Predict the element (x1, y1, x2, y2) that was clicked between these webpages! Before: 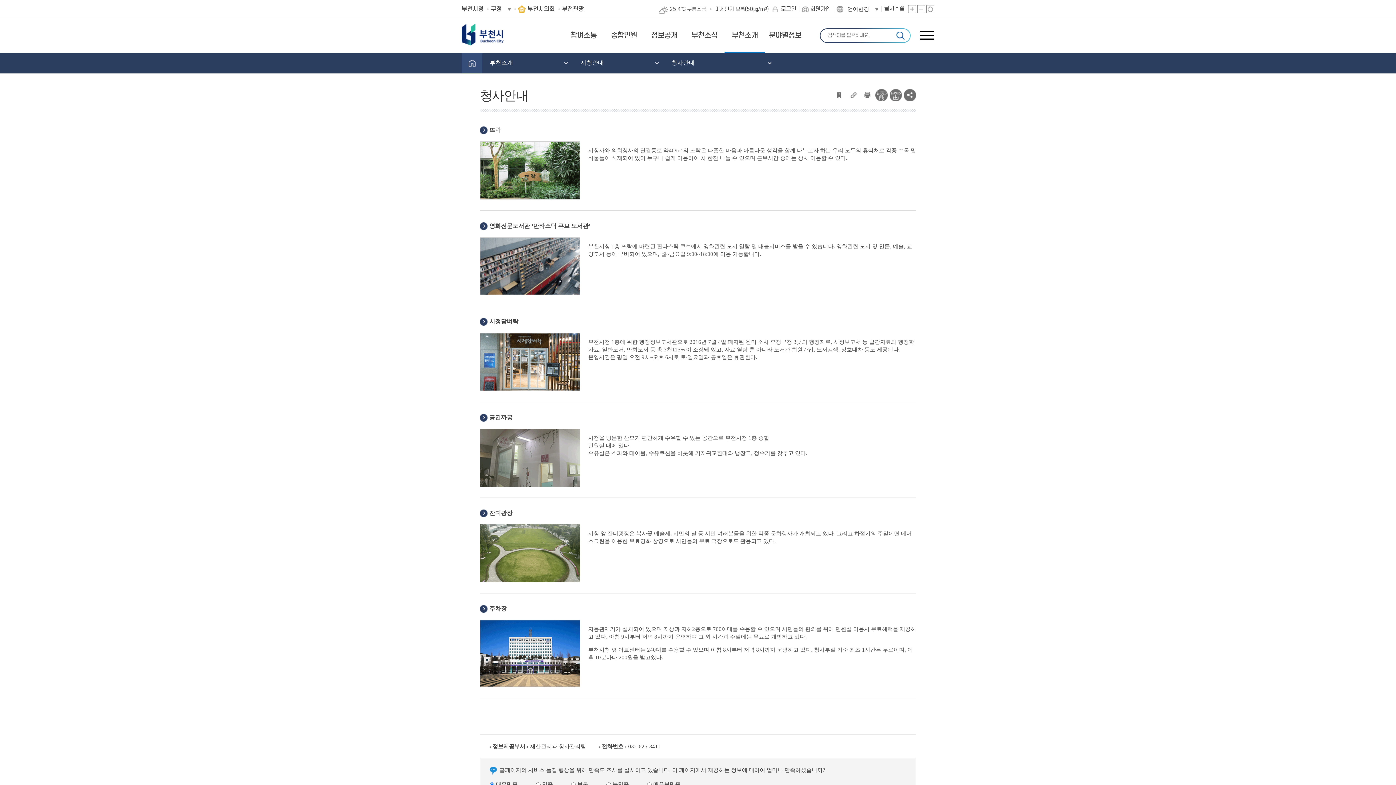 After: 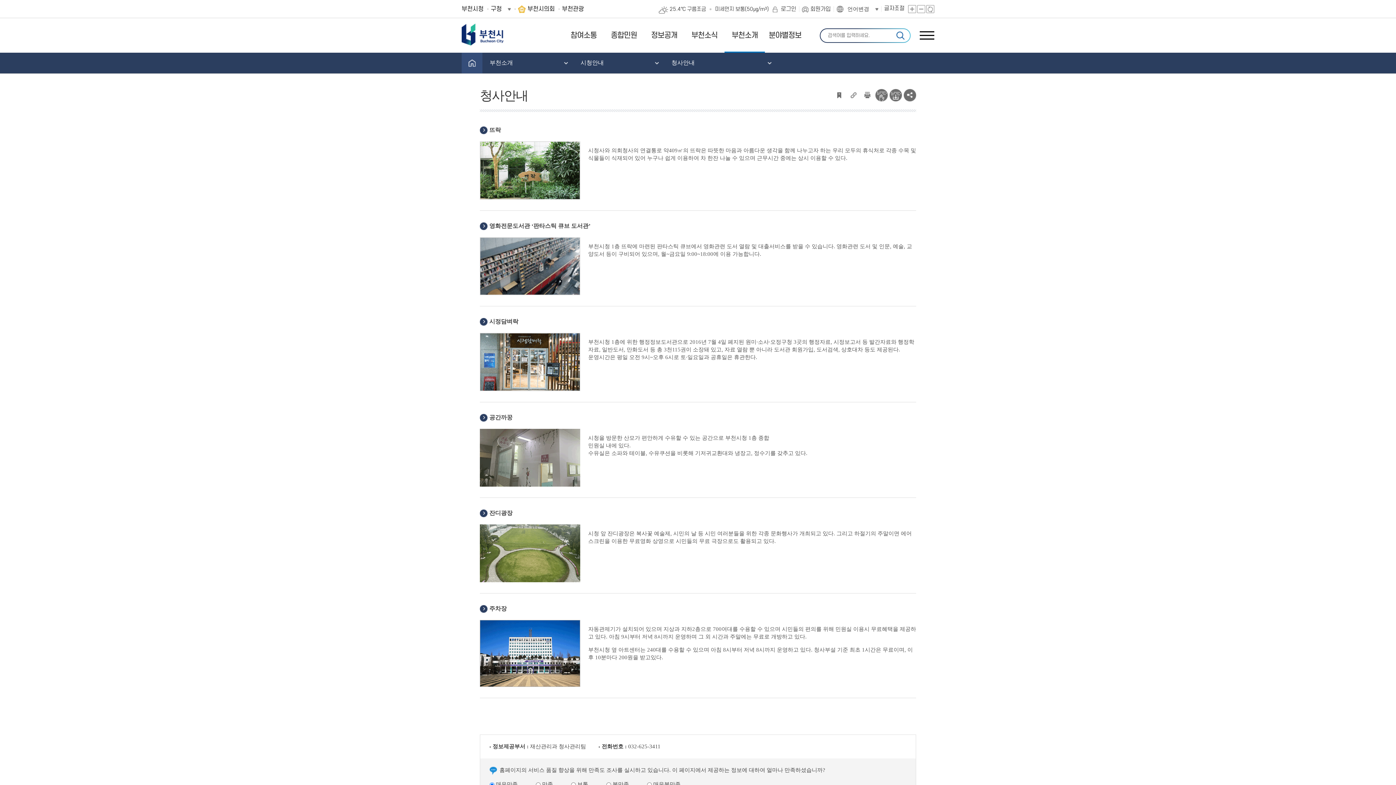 Action: bbox: (875, 91, 888, 97)